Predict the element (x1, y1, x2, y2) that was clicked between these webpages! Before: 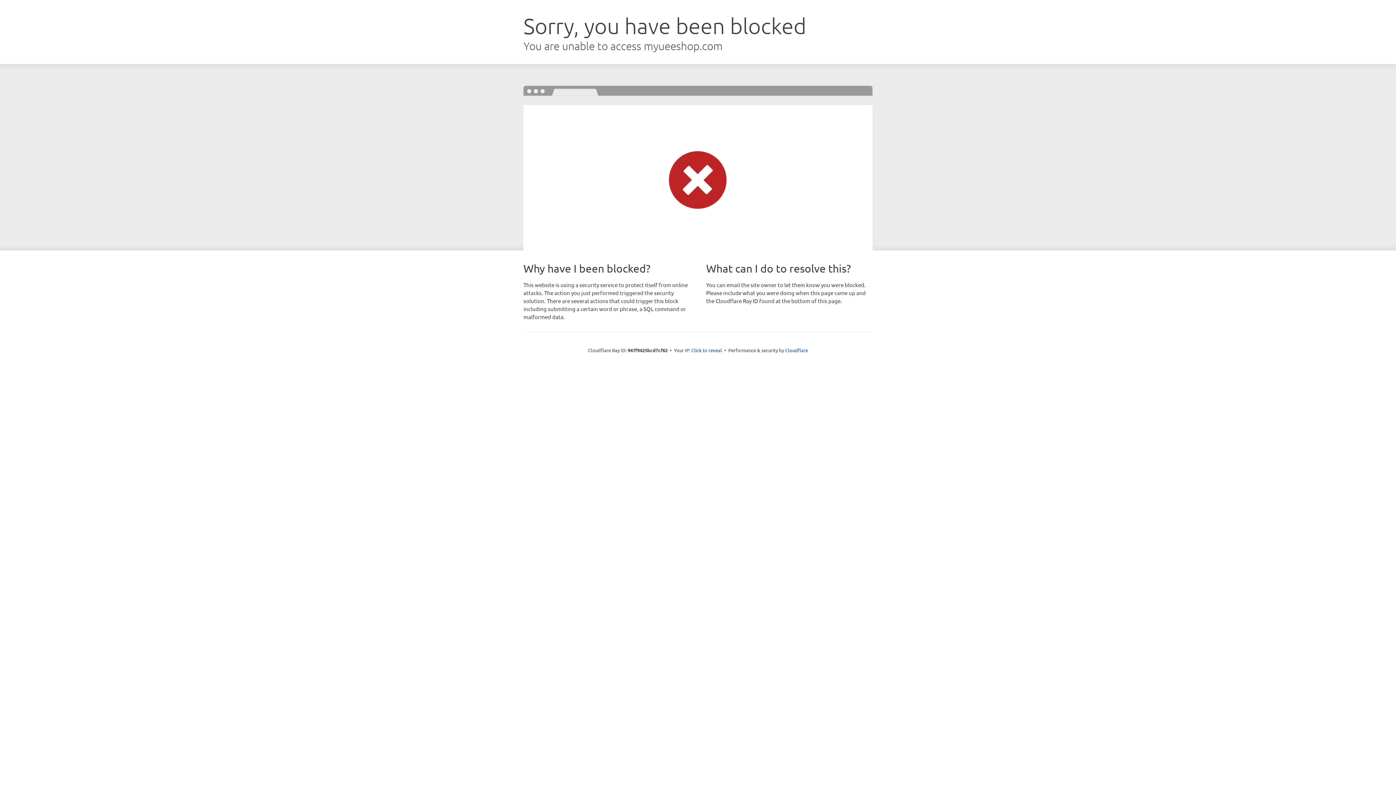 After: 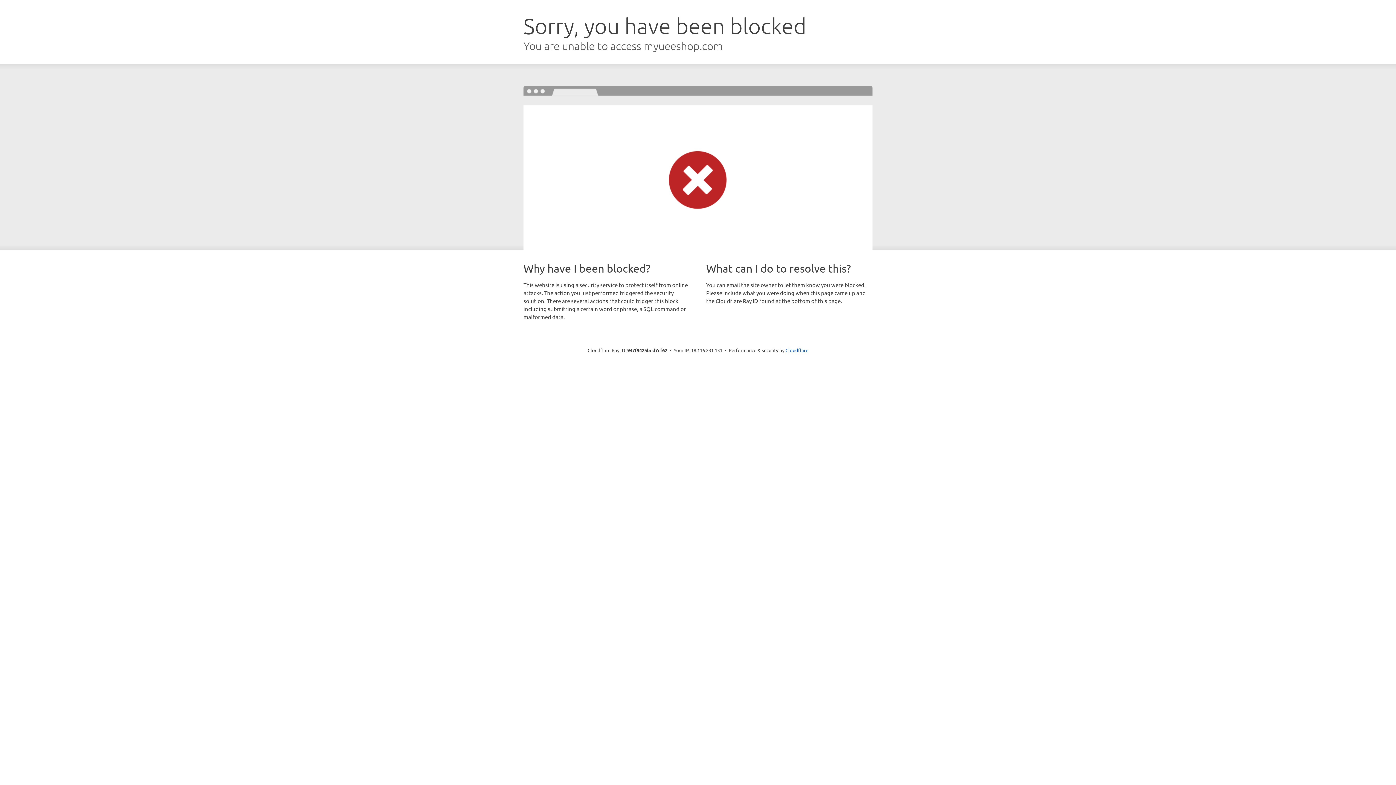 Action: bbox: (691, 346, 722, 353) label: Click to reveal